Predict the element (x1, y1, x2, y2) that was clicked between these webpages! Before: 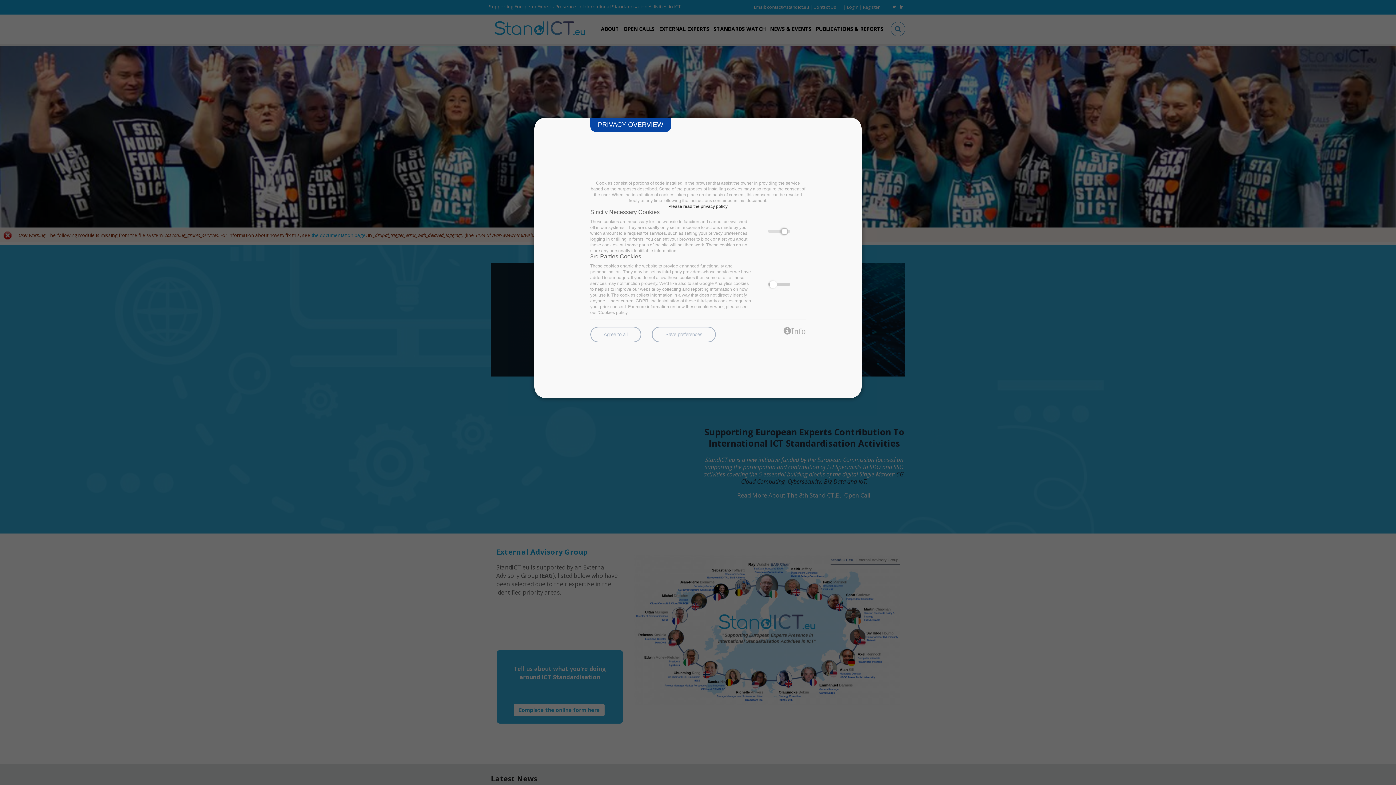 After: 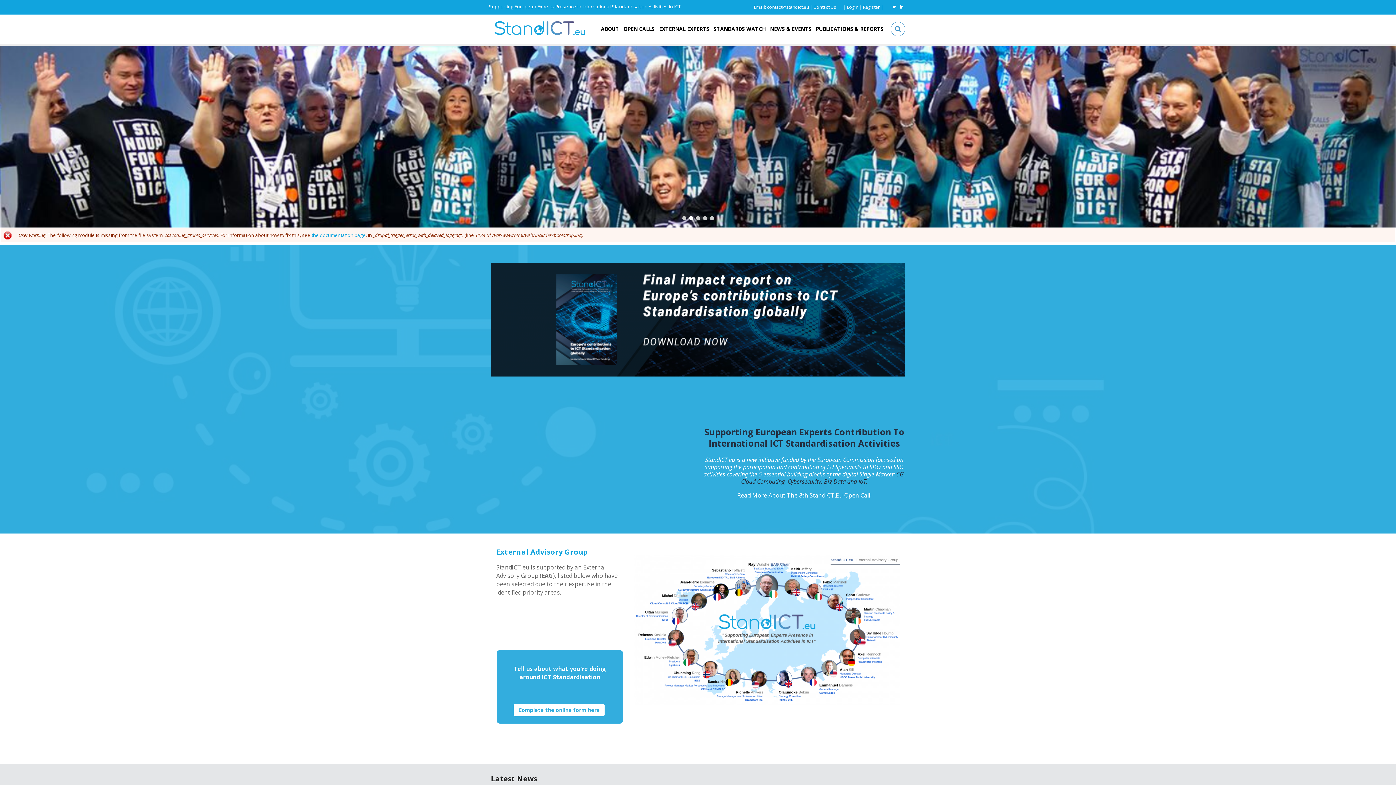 Action: label: Save preferences bbox: (652, 326, 716, 342)